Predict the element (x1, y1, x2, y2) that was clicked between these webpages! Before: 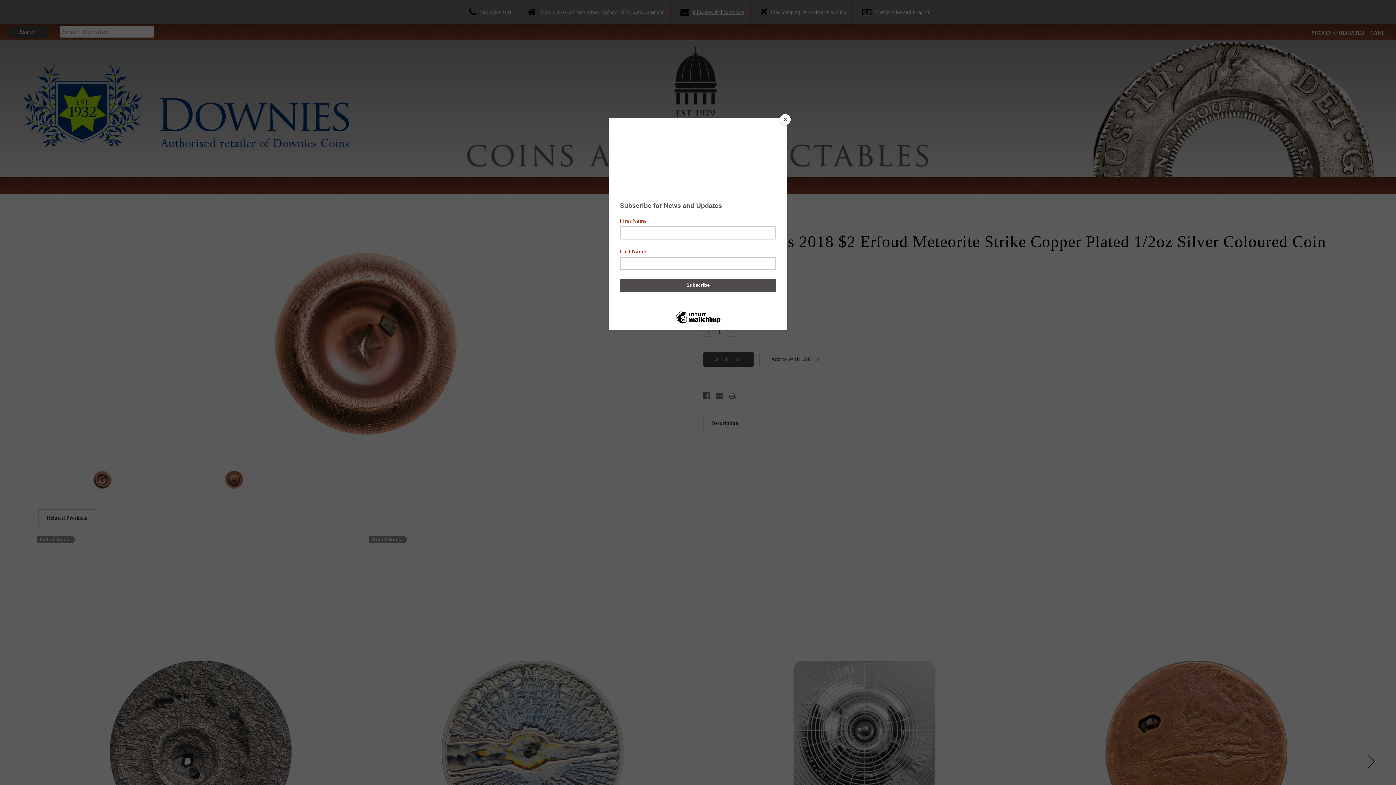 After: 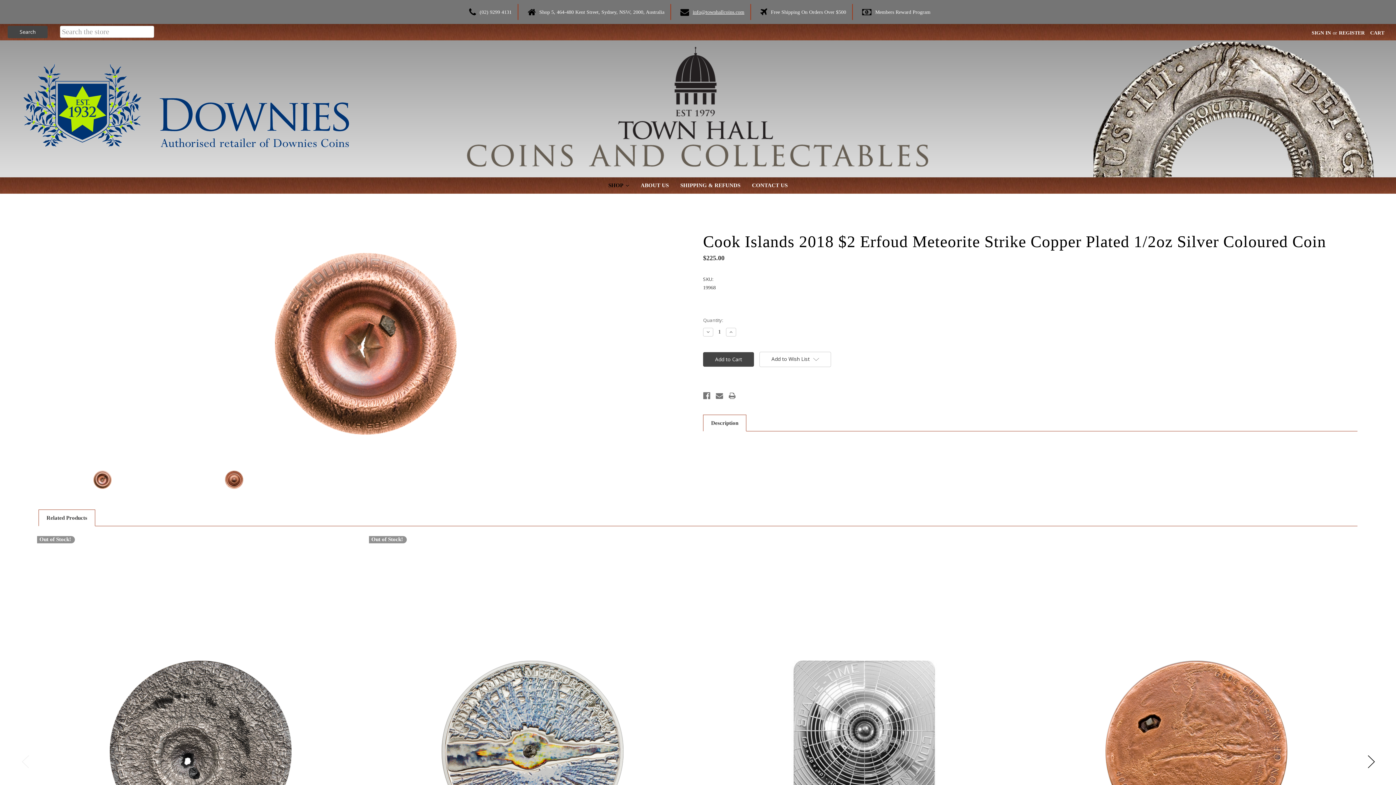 Action: label: Close bbox: (780, 114, 790, 125)